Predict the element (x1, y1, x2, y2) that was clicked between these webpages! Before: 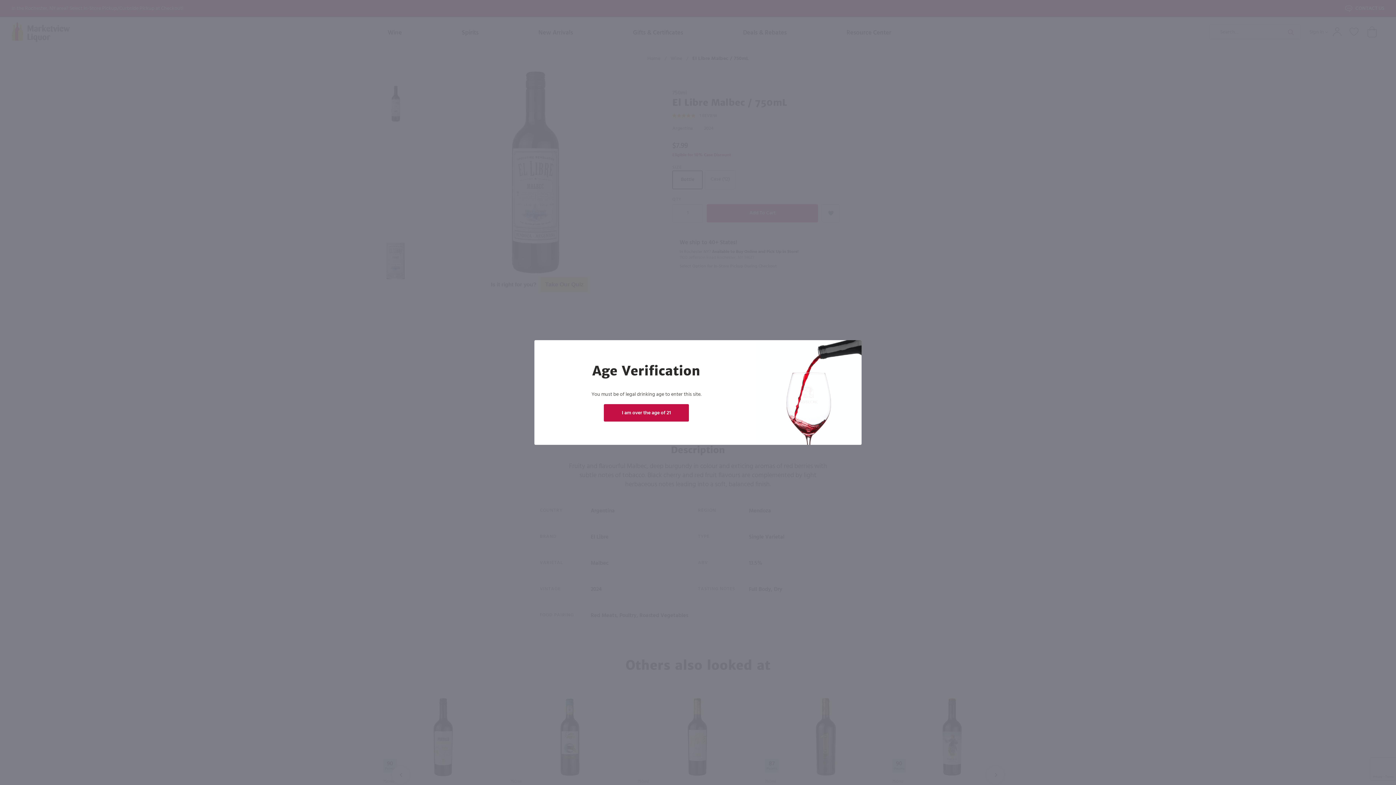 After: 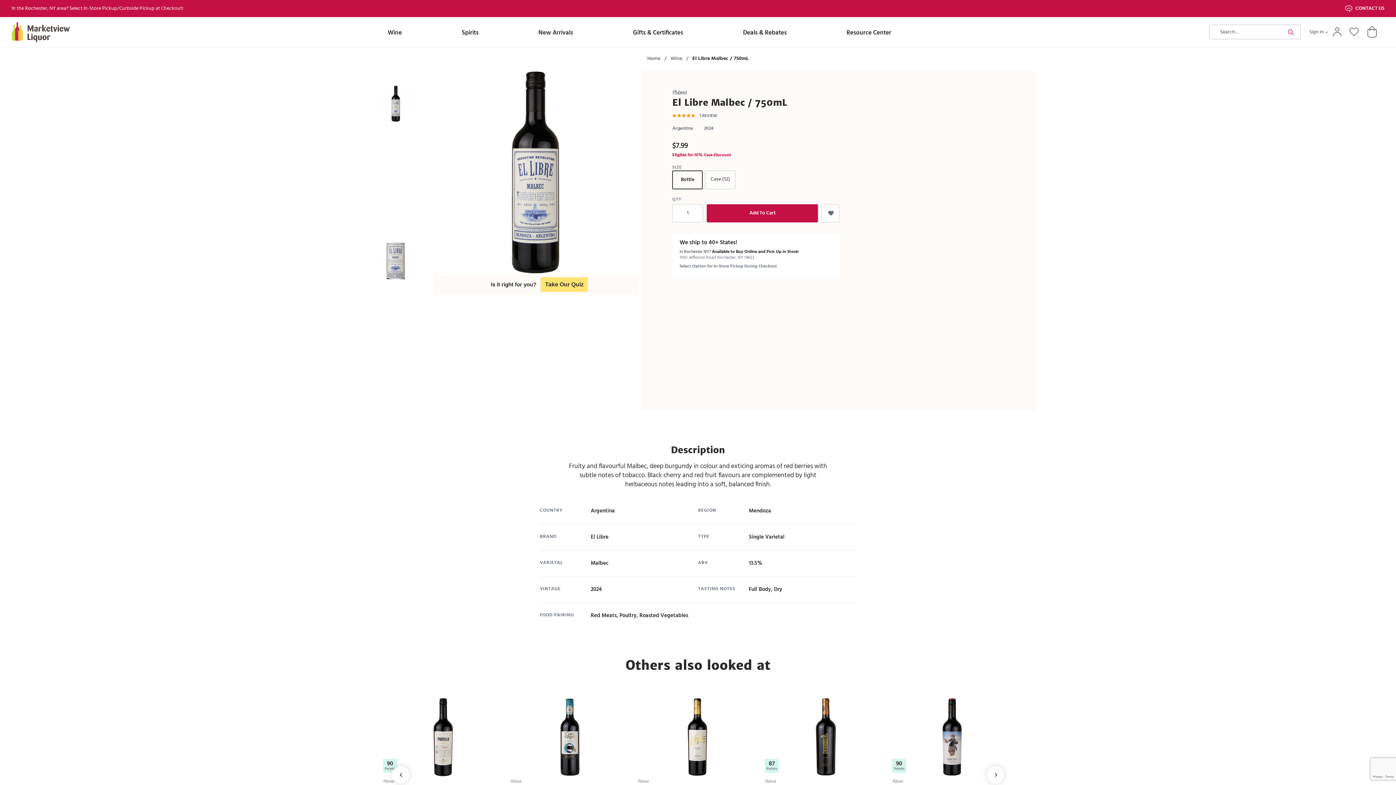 Action: bbox: (604, 404, 689, 421) label: I am over the age of 21